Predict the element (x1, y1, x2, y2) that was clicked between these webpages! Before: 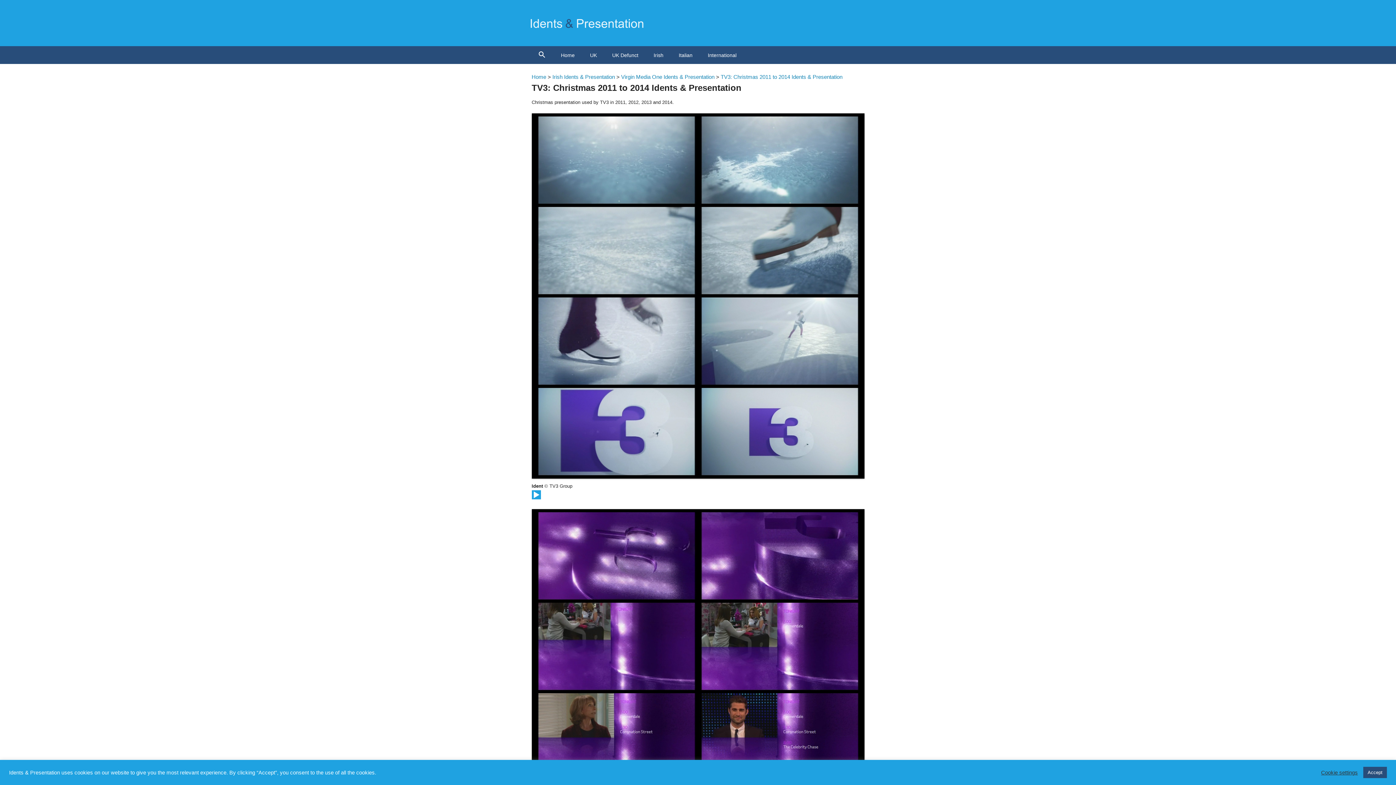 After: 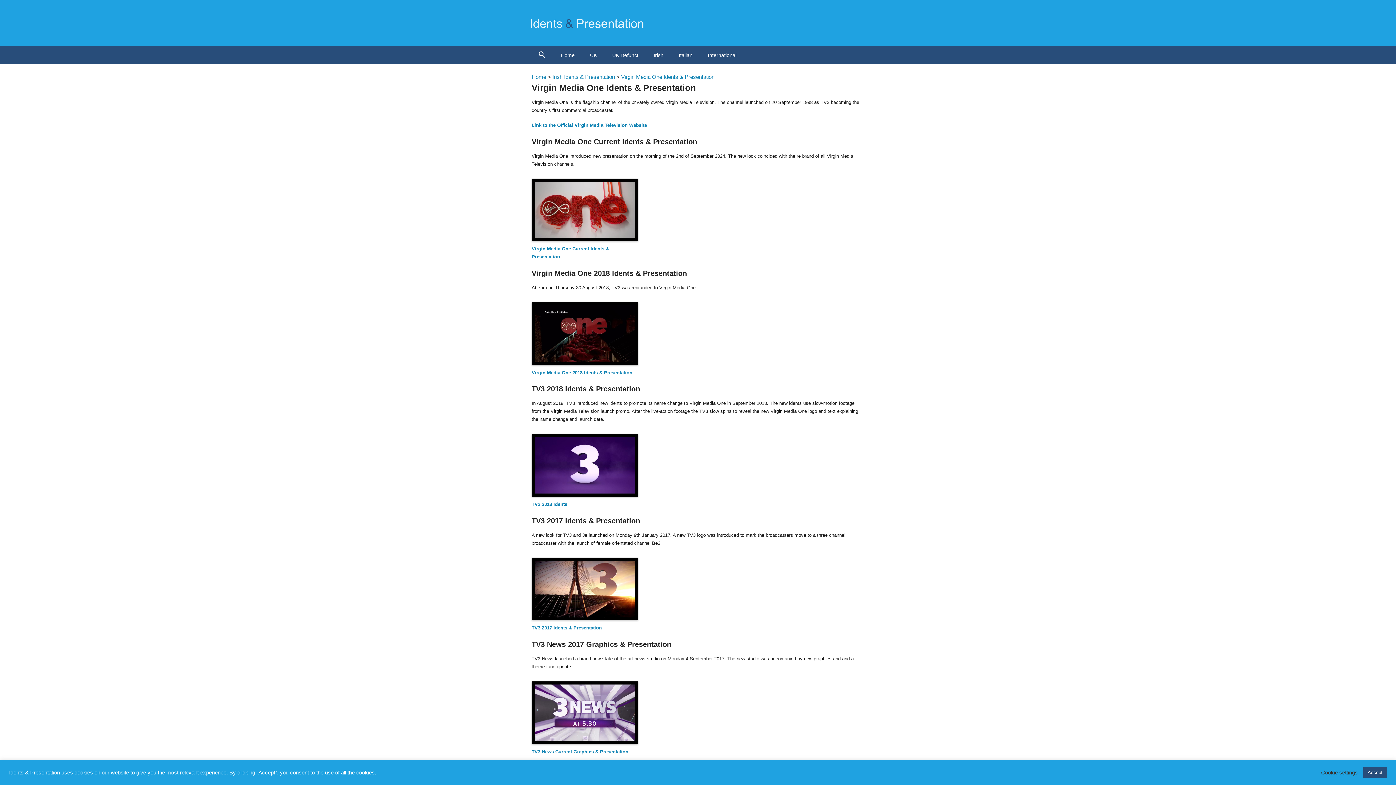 Action: label: Virgin Media One Idents & Presentation bbox: (621, 73, 714, 79)